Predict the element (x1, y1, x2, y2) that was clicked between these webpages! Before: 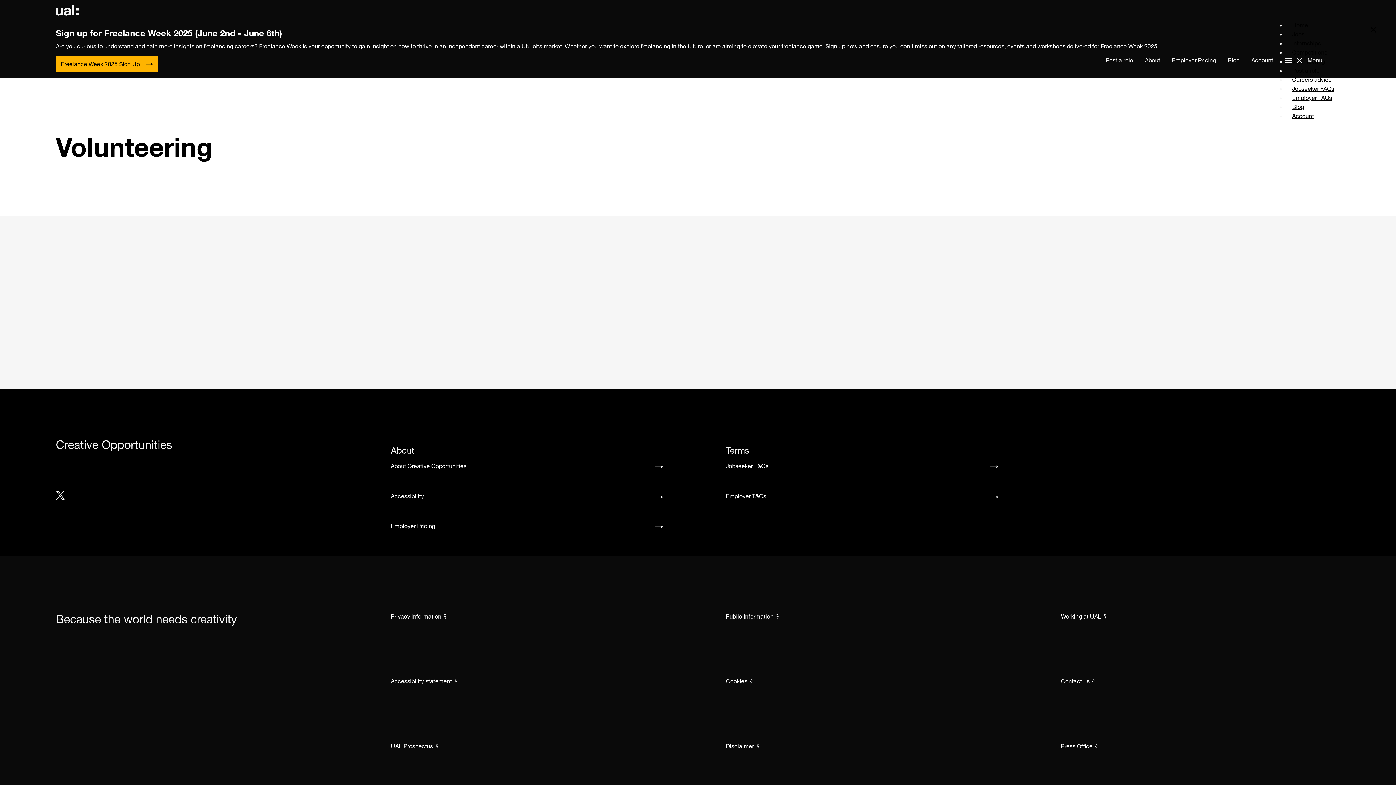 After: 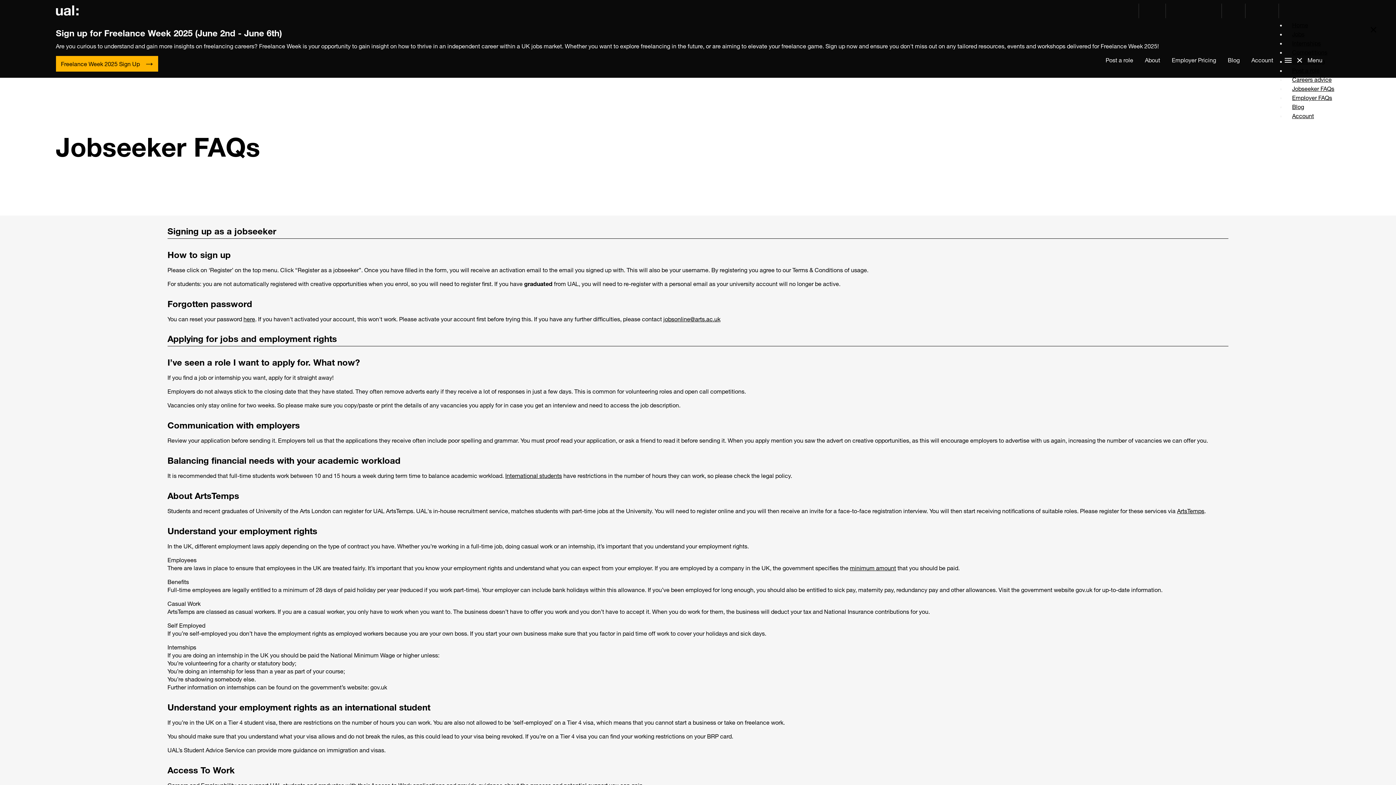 Action: label: Jobseeker FAQs bbox: (1286, 81, 1340, 96)